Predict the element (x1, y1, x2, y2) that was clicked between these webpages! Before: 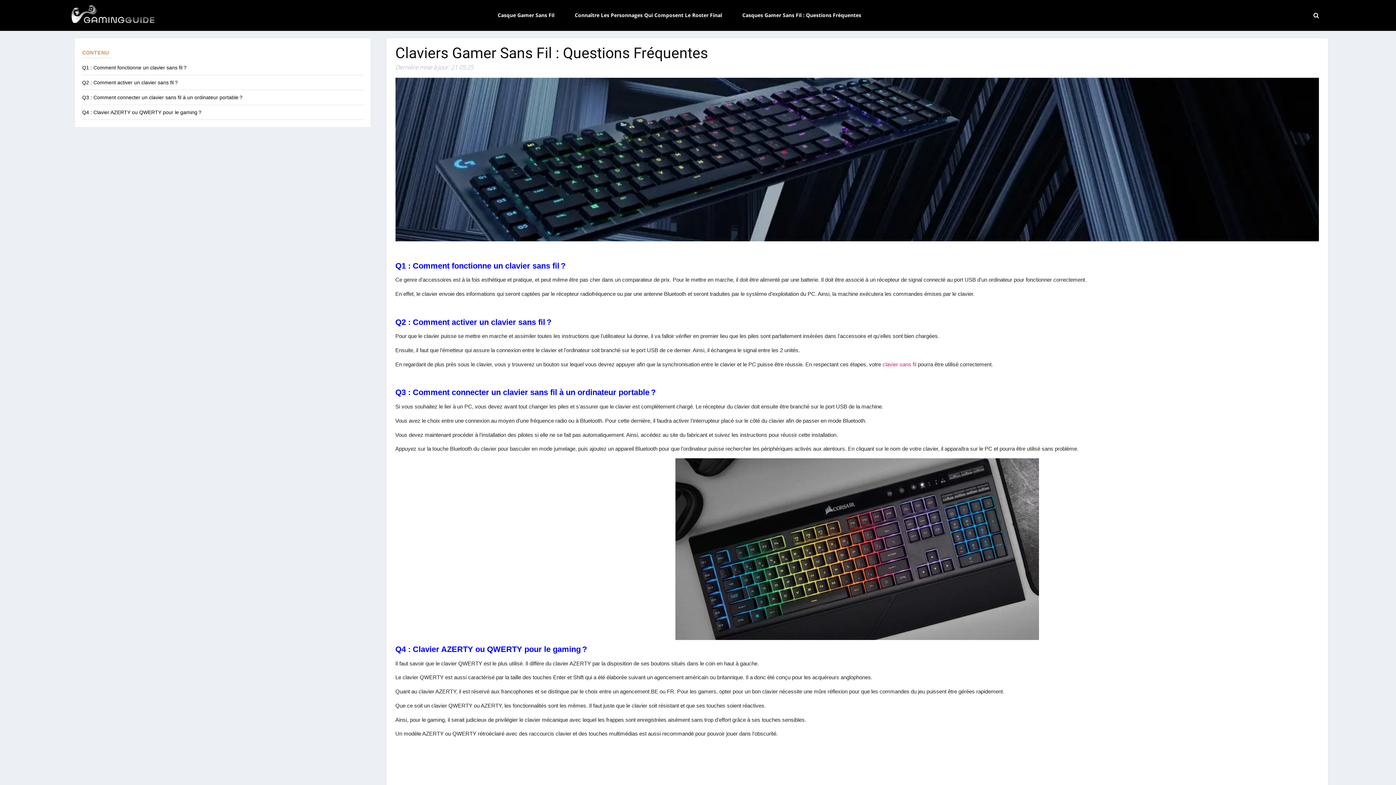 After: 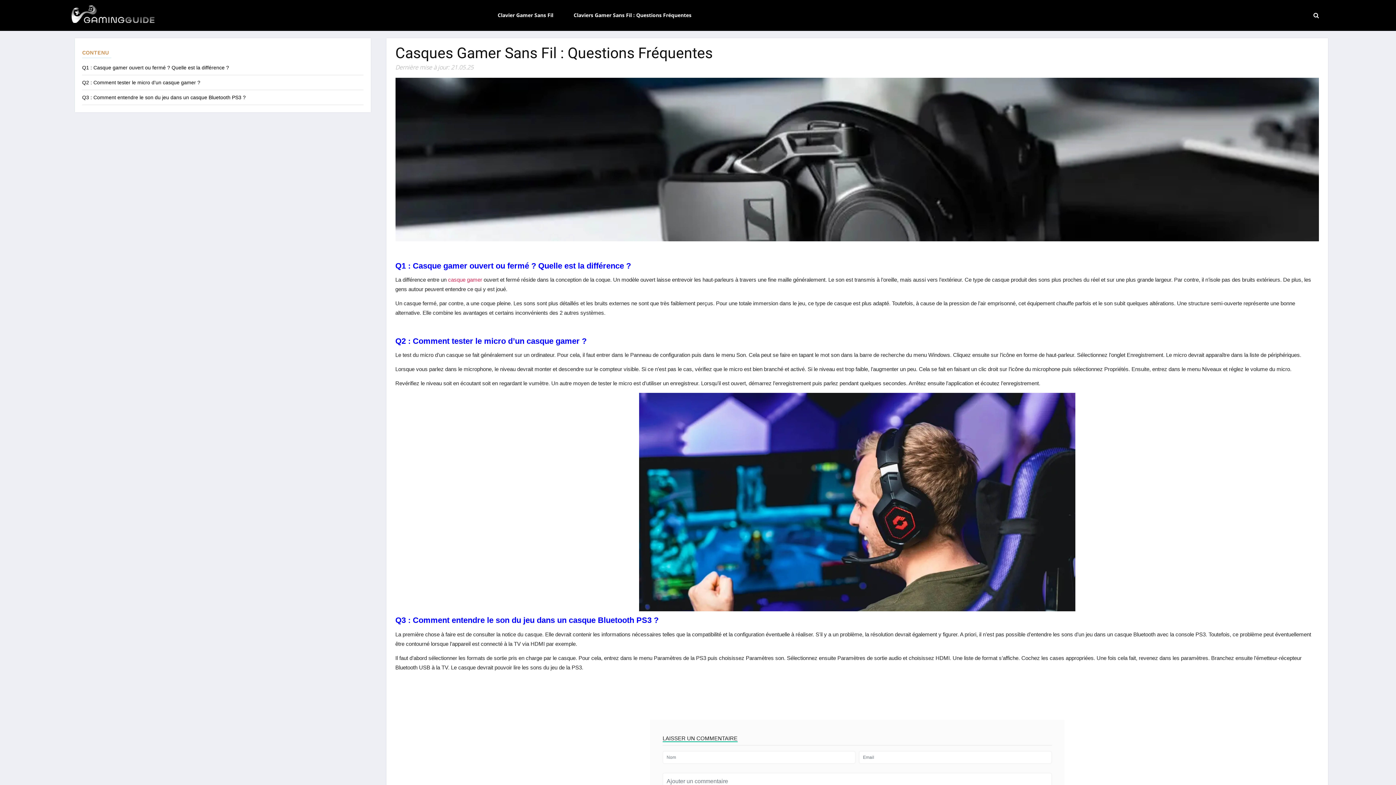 Action: label: Casques Gamer Sans Fil : Questions Fréquentes  bbox: (737, 8, 874, 21)